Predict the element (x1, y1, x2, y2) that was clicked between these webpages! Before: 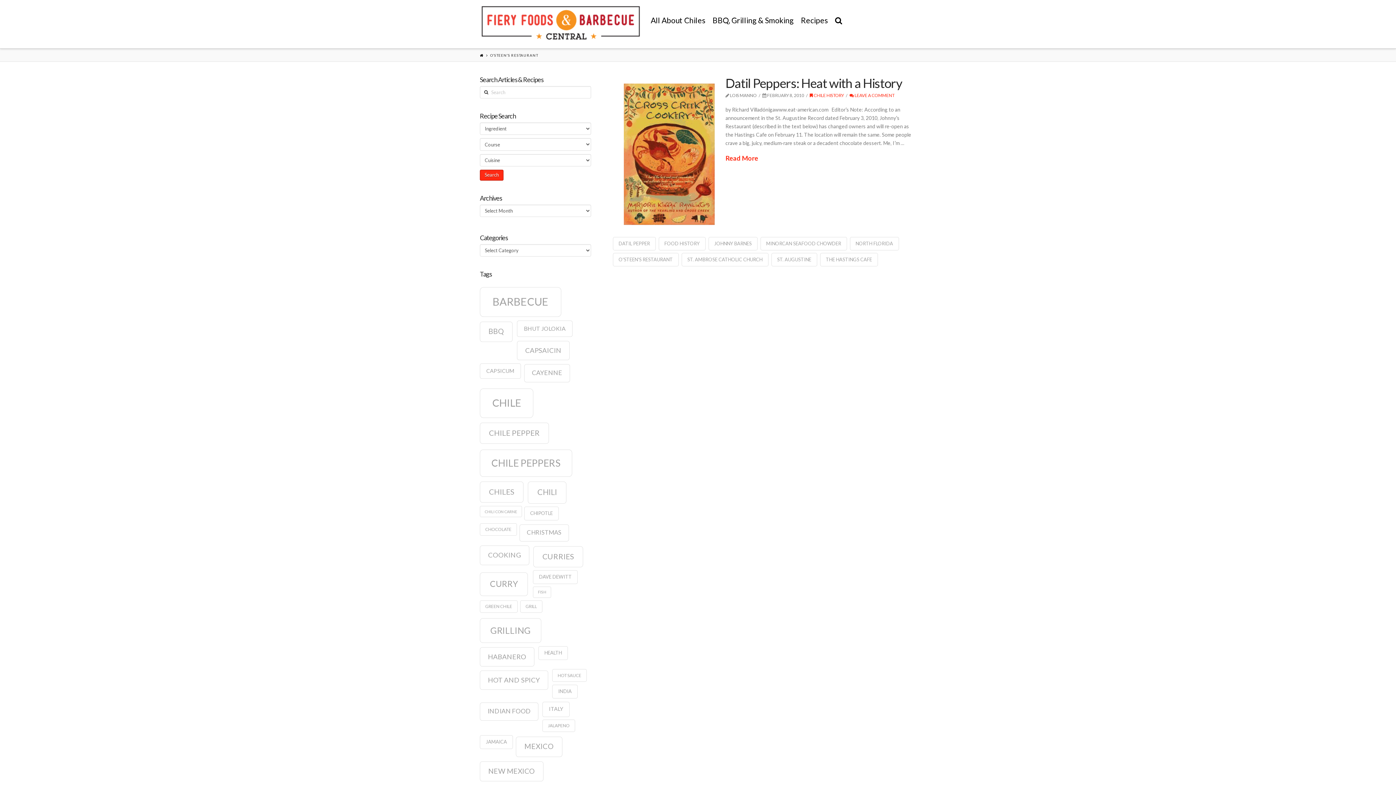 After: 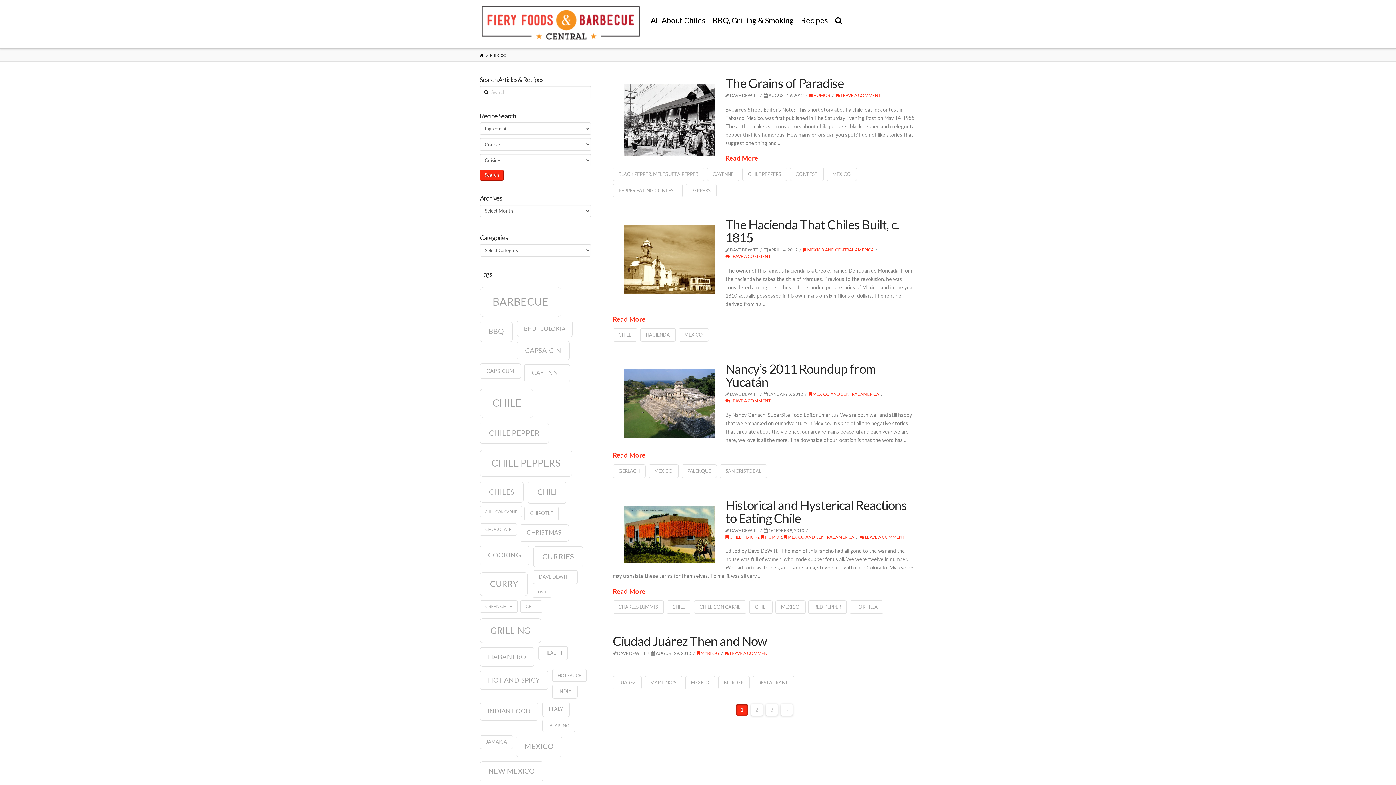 Action: label: mexico (15 items) bbox: (515, 736, 562, 757)